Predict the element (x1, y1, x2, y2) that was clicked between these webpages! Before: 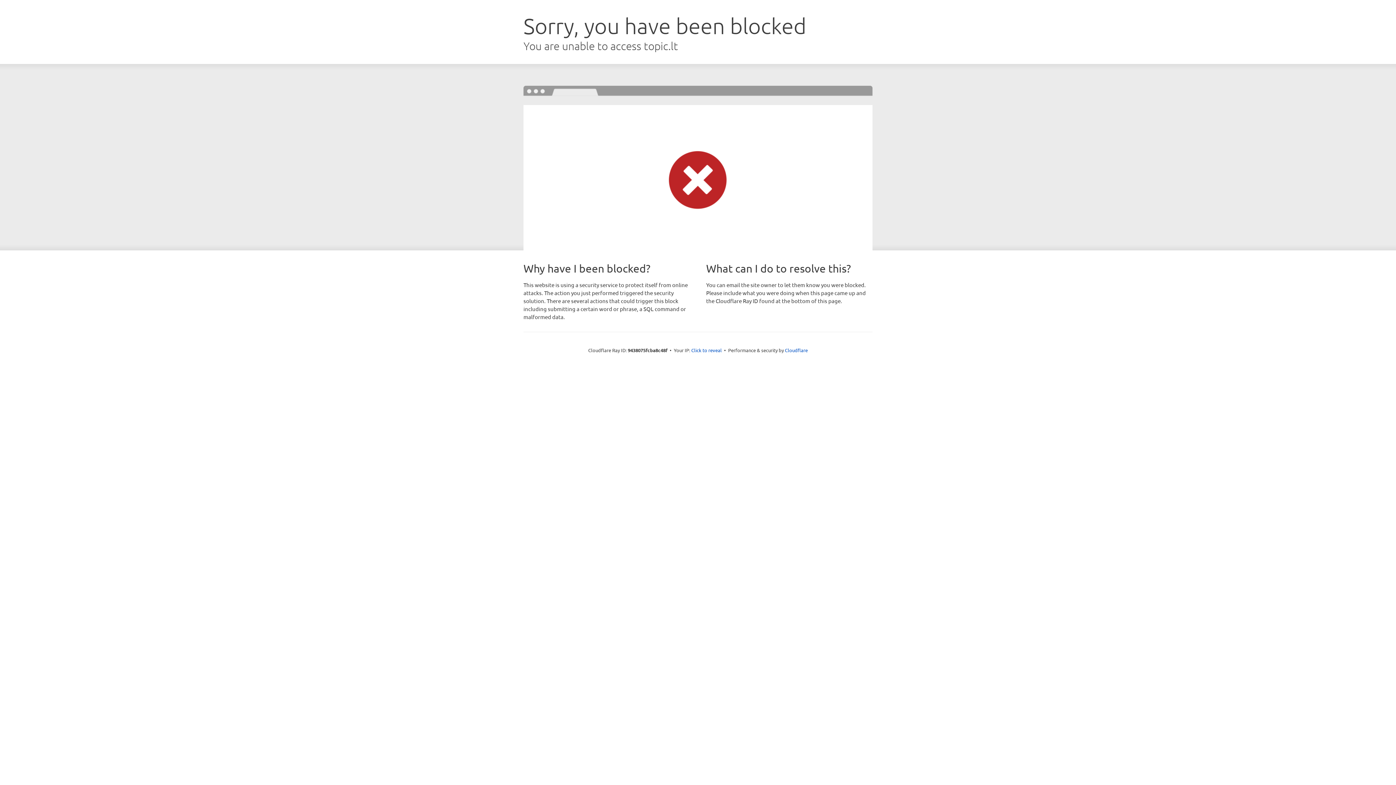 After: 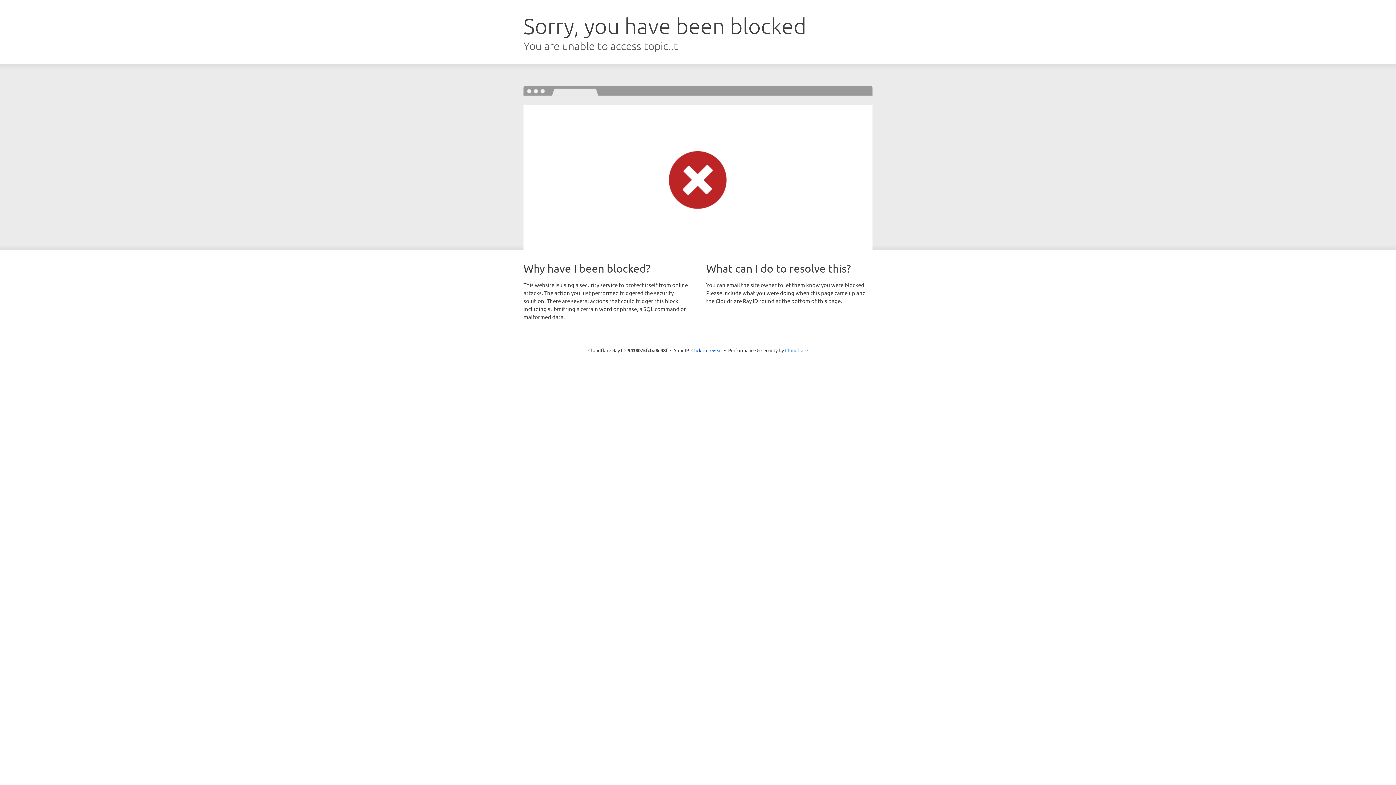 Action: bbox: (785, 347, 808, 353) label: Cloudflare